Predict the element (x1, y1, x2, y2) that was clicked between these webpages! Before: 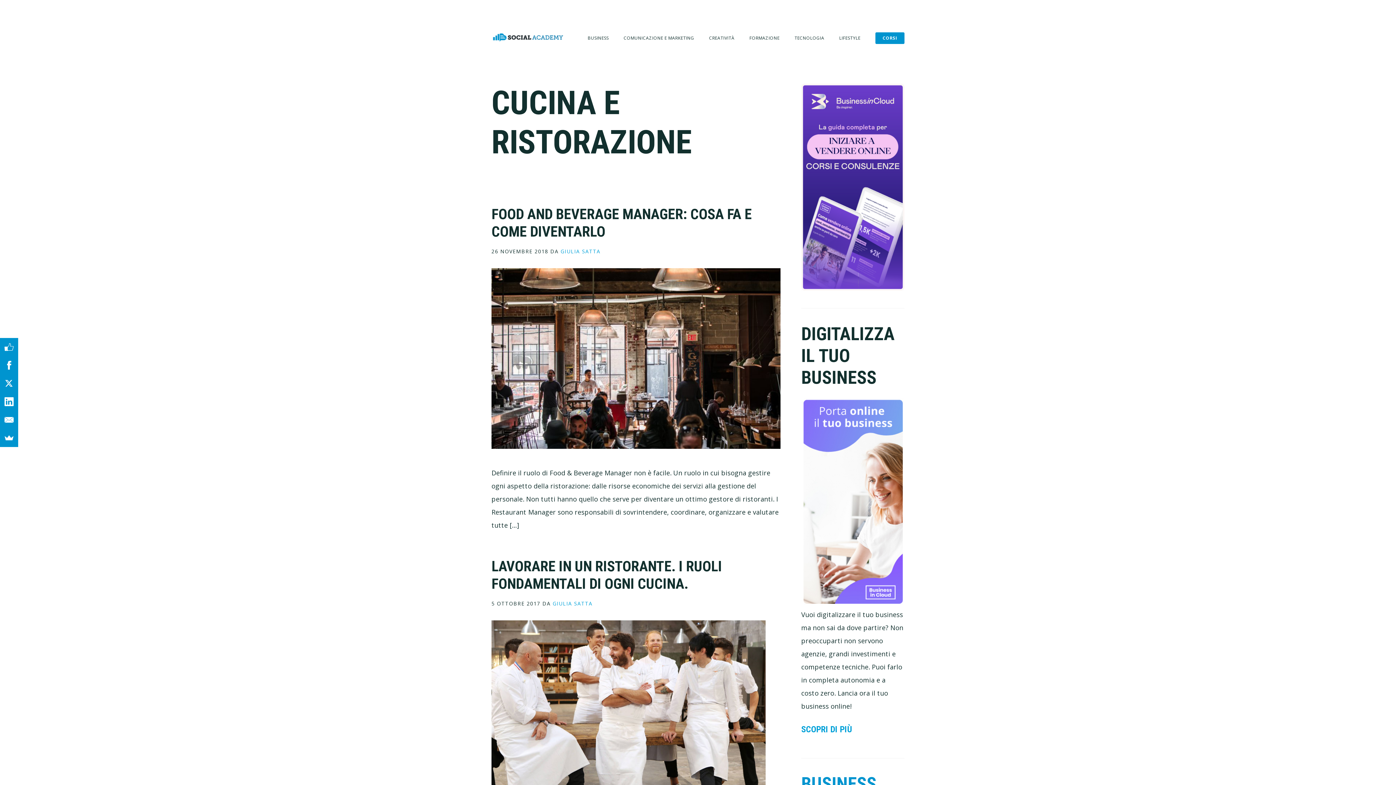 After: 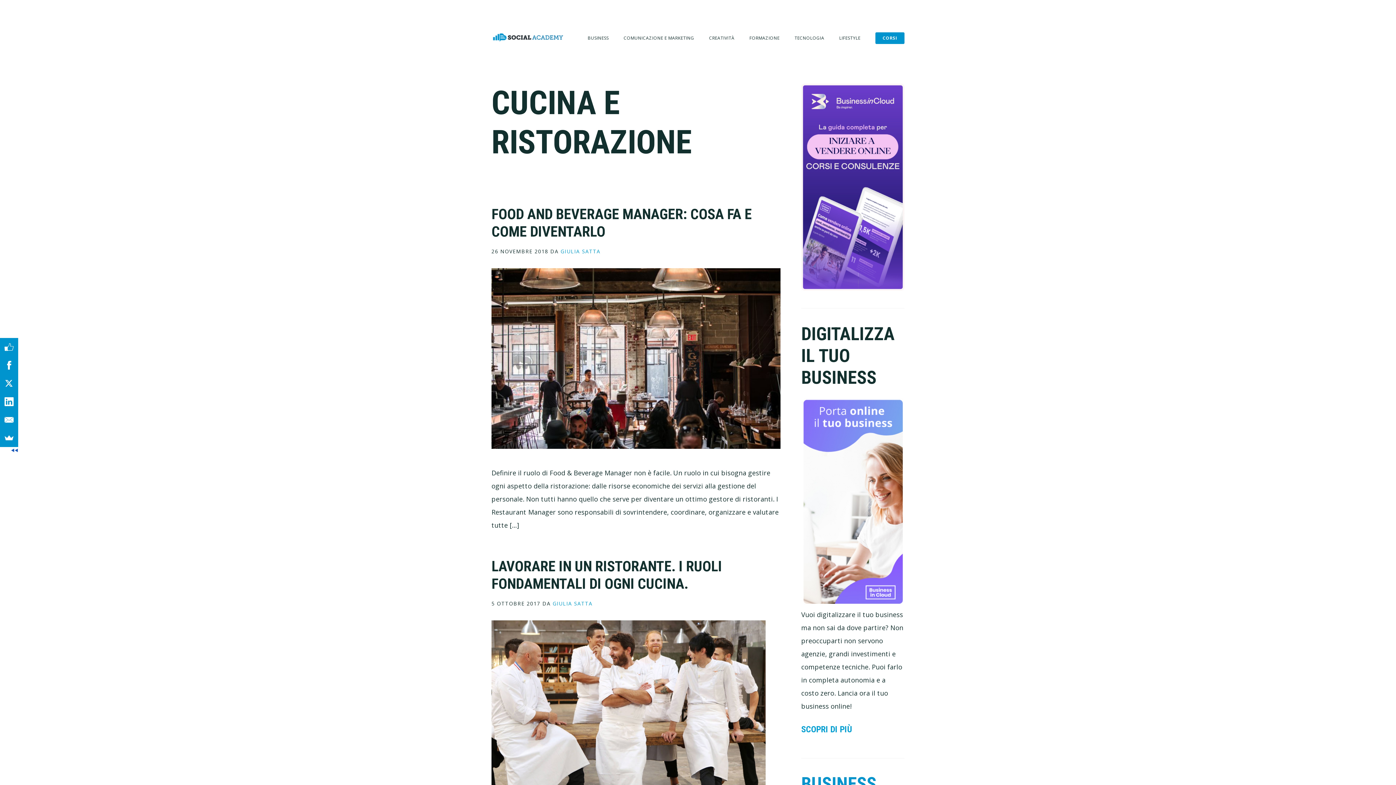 Action: bbox: (0, 392, 18, 410)